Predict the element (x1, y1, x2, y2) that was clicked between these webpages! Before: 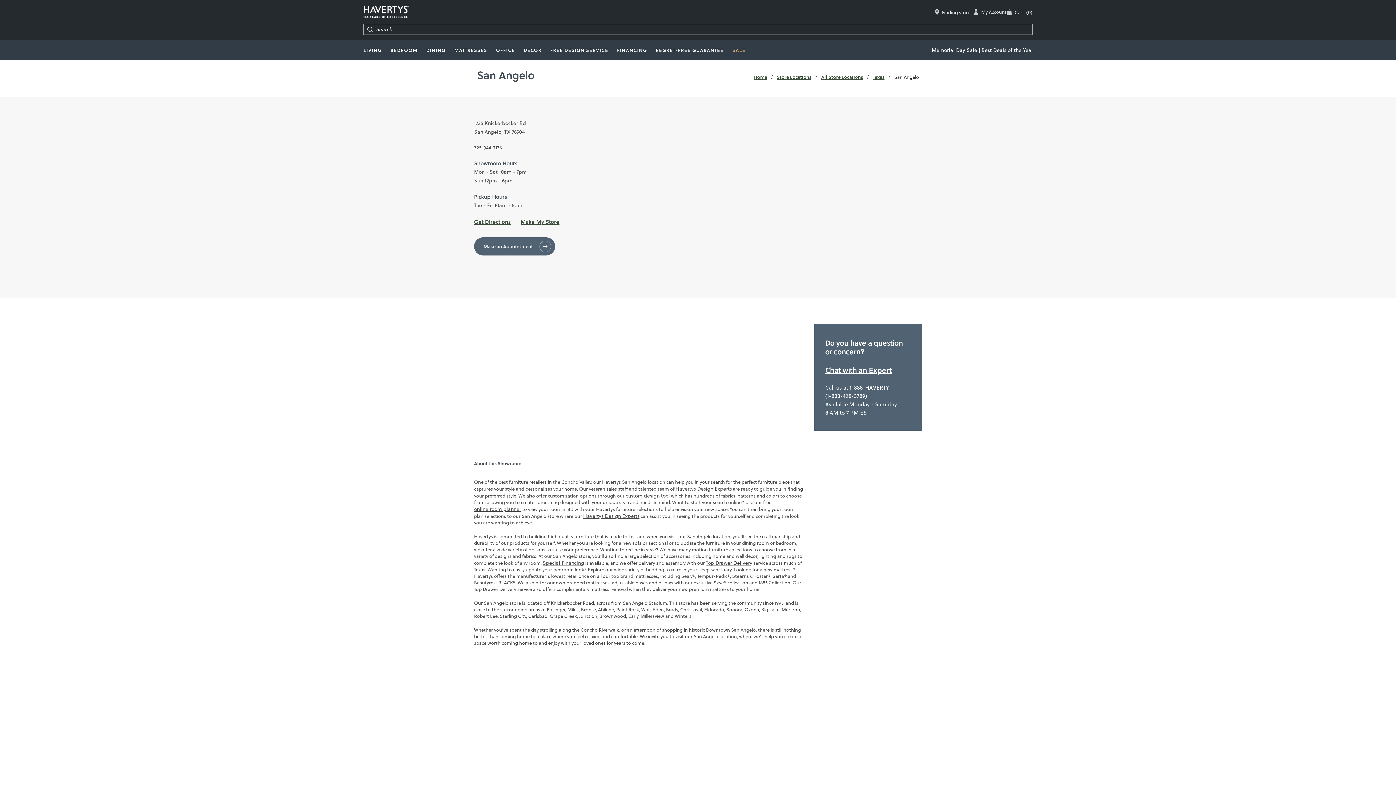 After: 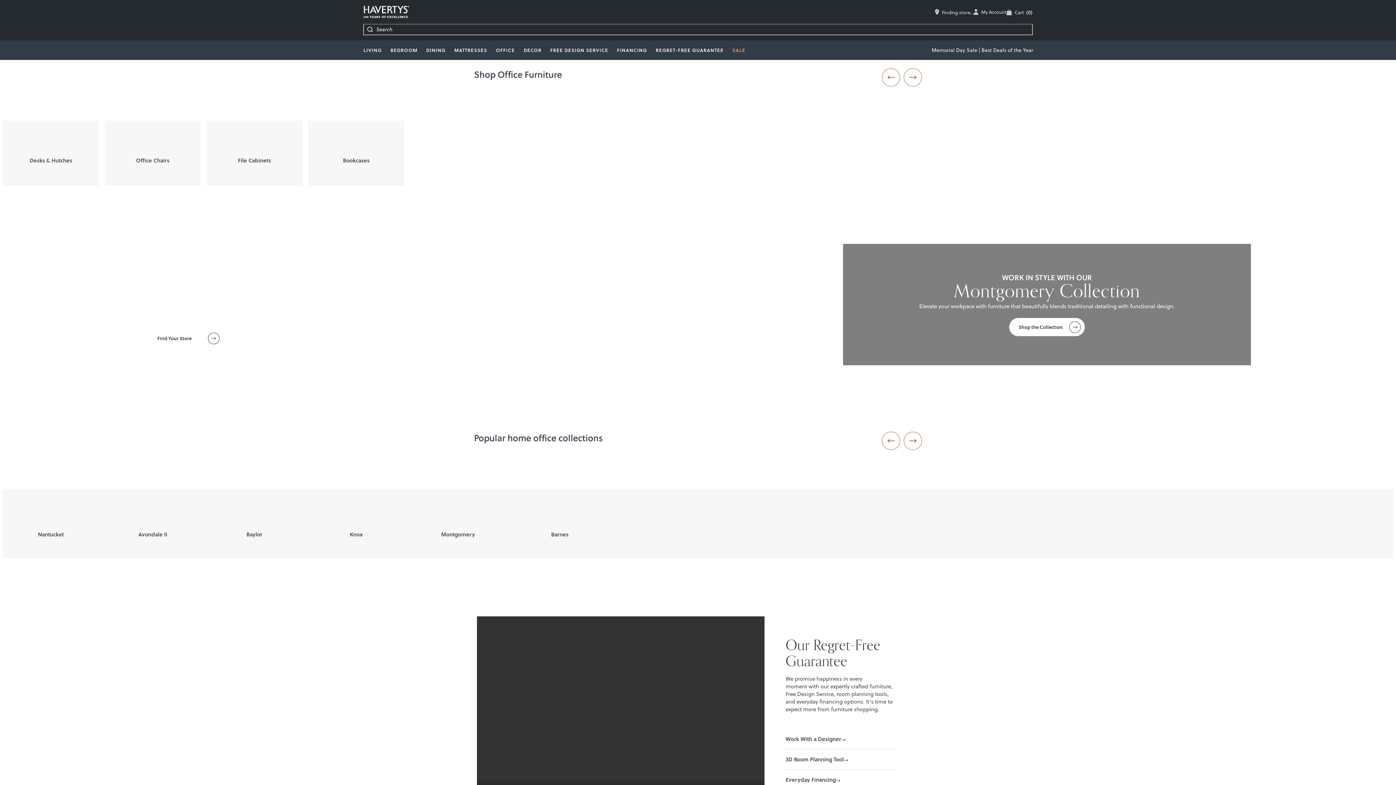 Action: label: OFFICE bbox: (491, 40, 519, 59)